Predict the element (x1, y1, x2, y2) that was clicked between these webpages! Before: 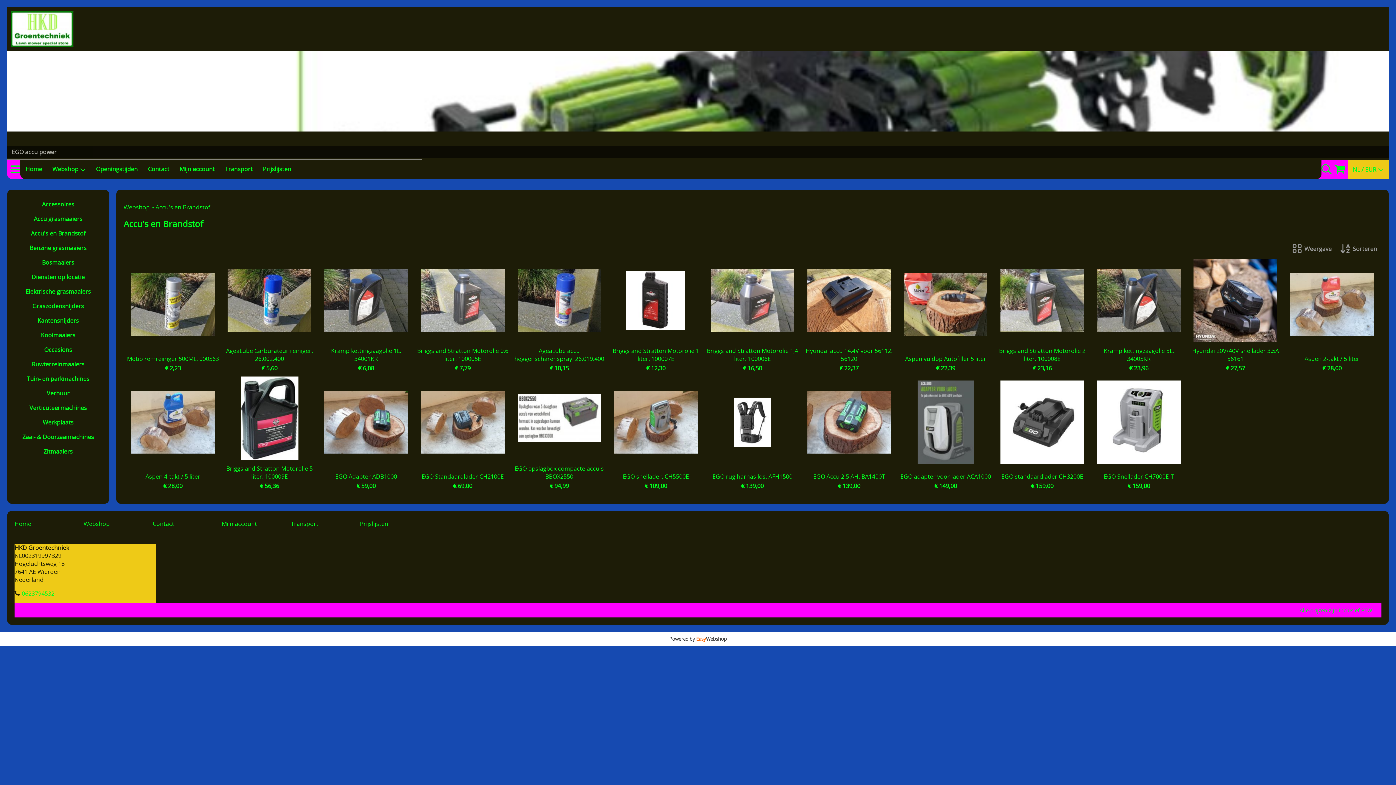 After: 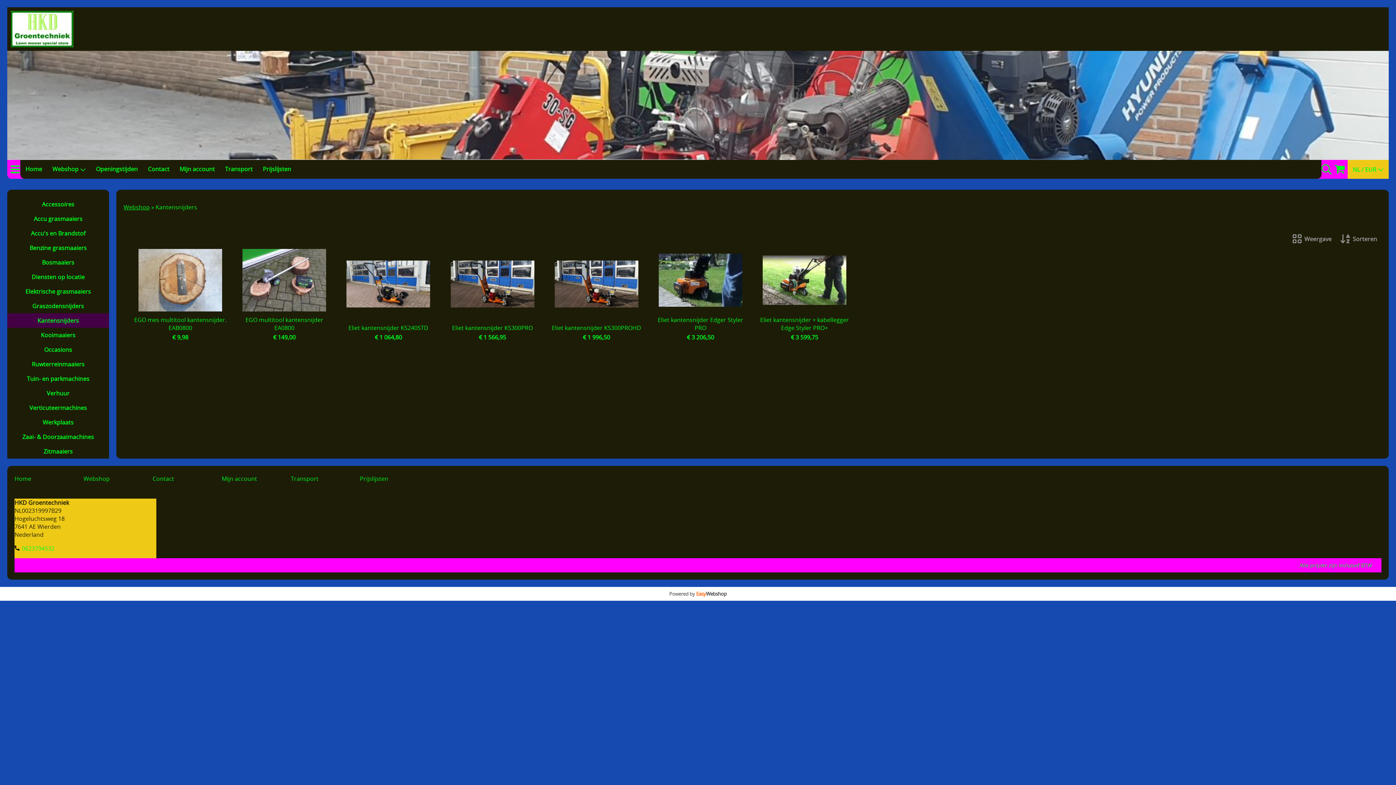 Action: bbox: (7, 313, 109, 327) label: Kantensnijders